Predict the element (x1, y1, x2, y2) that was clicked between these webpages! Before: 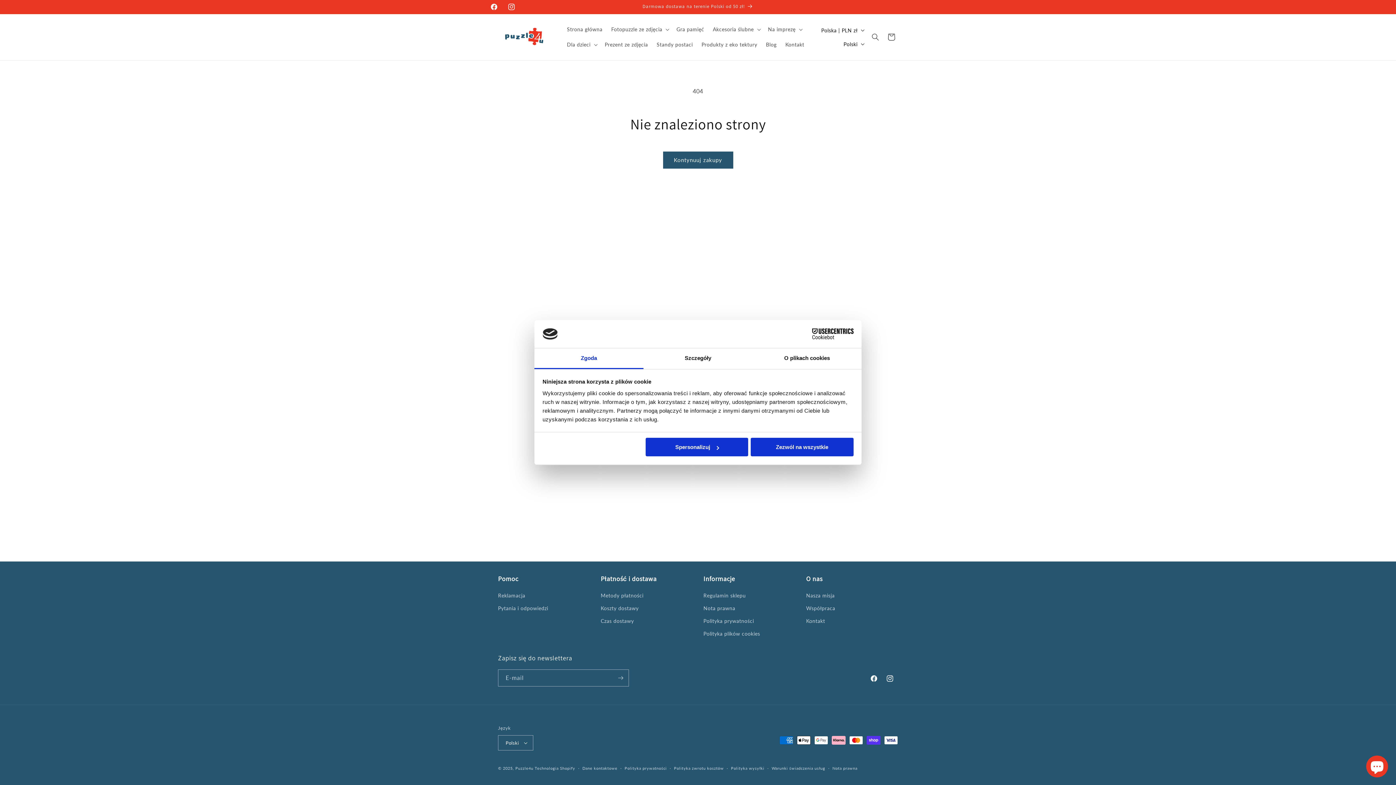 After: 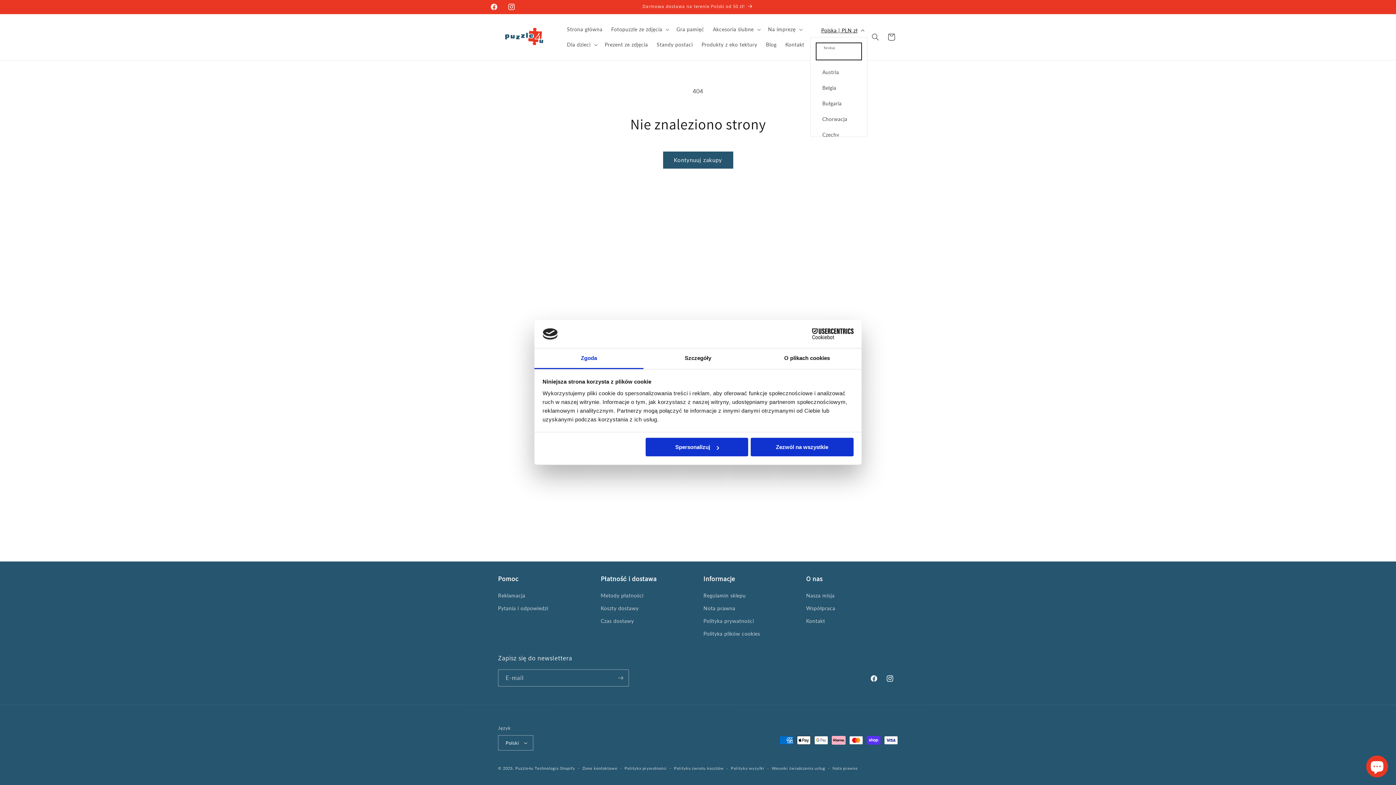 Action: label: Polska | PLN zł bbox: (817, 23, 867, 37)